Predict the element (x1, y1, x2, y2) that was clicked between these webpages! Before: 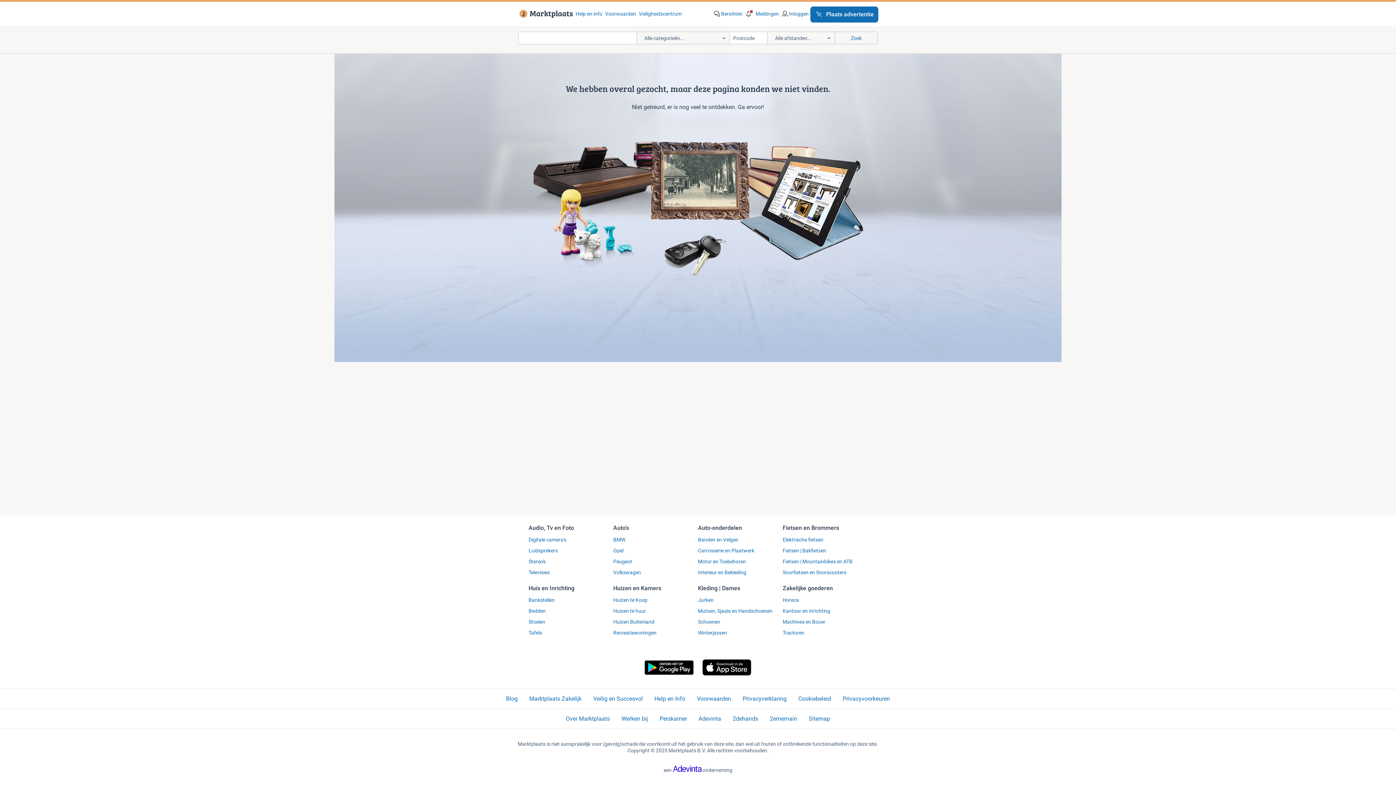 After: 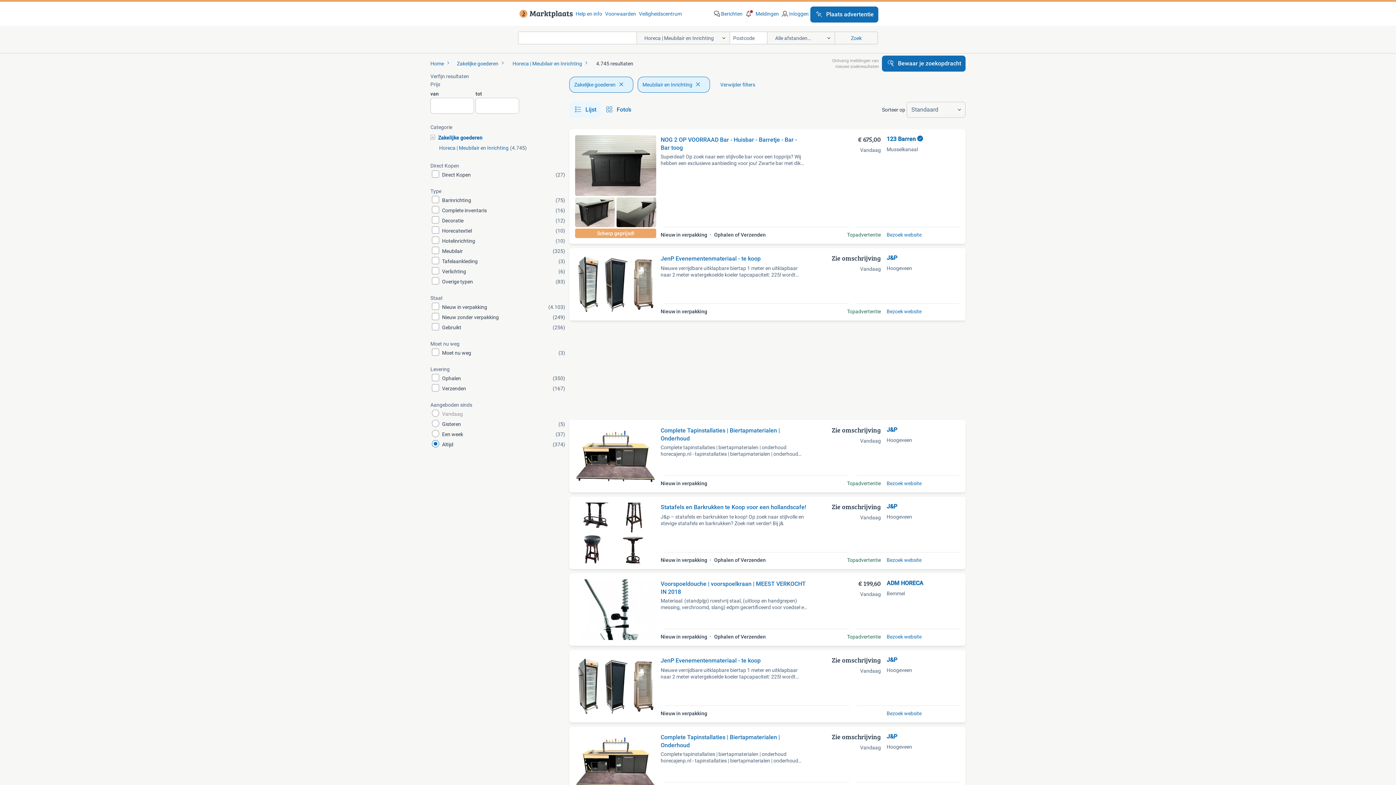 Action: bbox: (782, 597, 867, 603) label: Horeca